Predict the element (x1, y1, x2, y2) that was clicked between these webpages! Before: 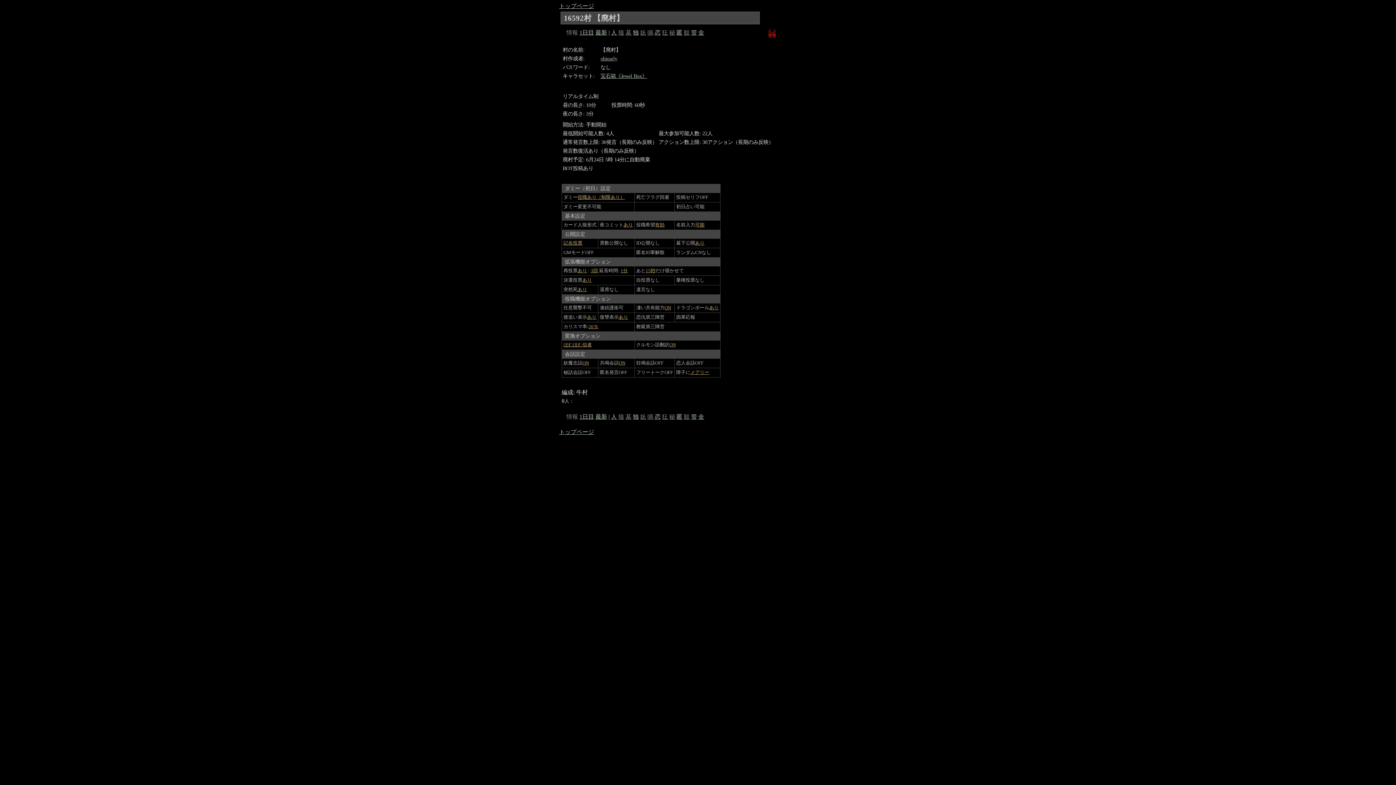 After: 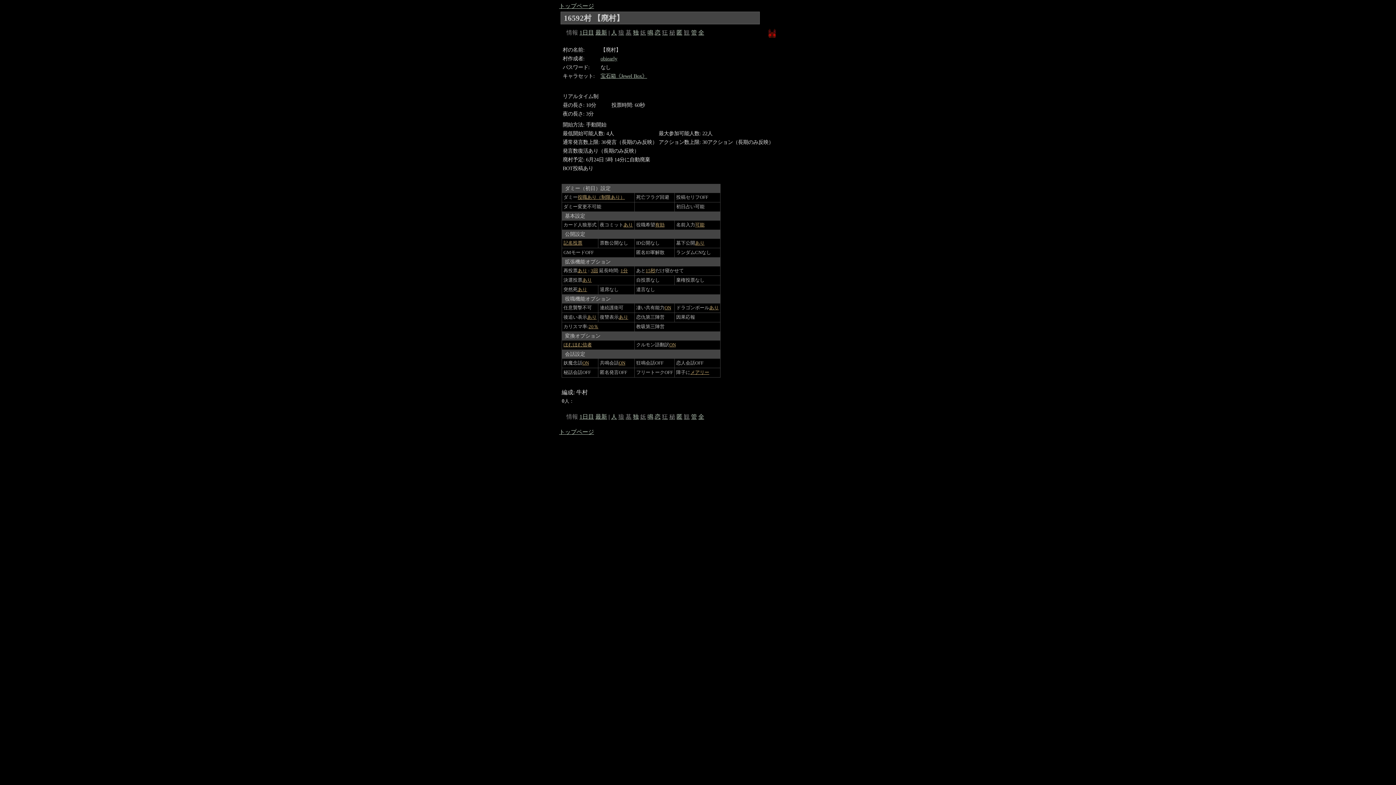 Action: label: 鳴 bbox: (647, 413, 653, 420)